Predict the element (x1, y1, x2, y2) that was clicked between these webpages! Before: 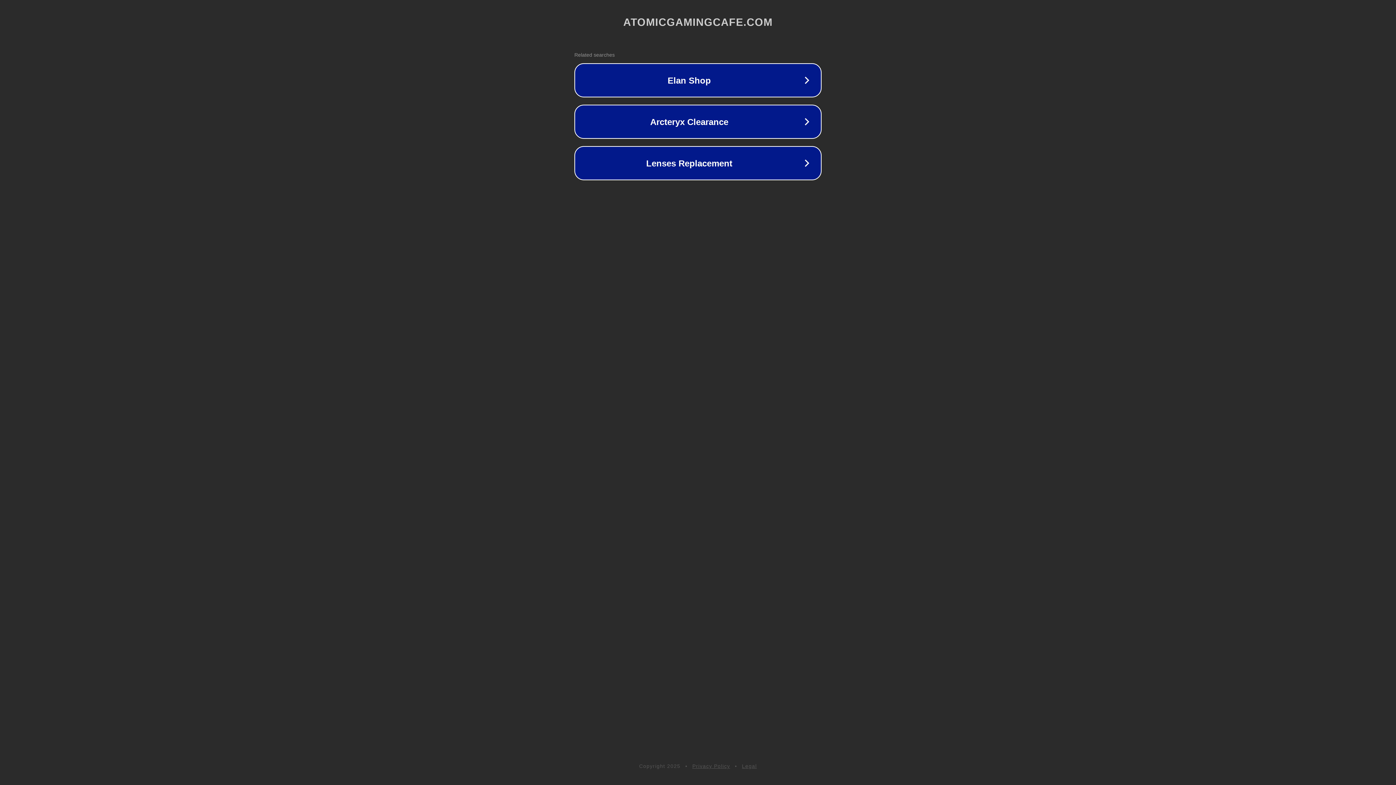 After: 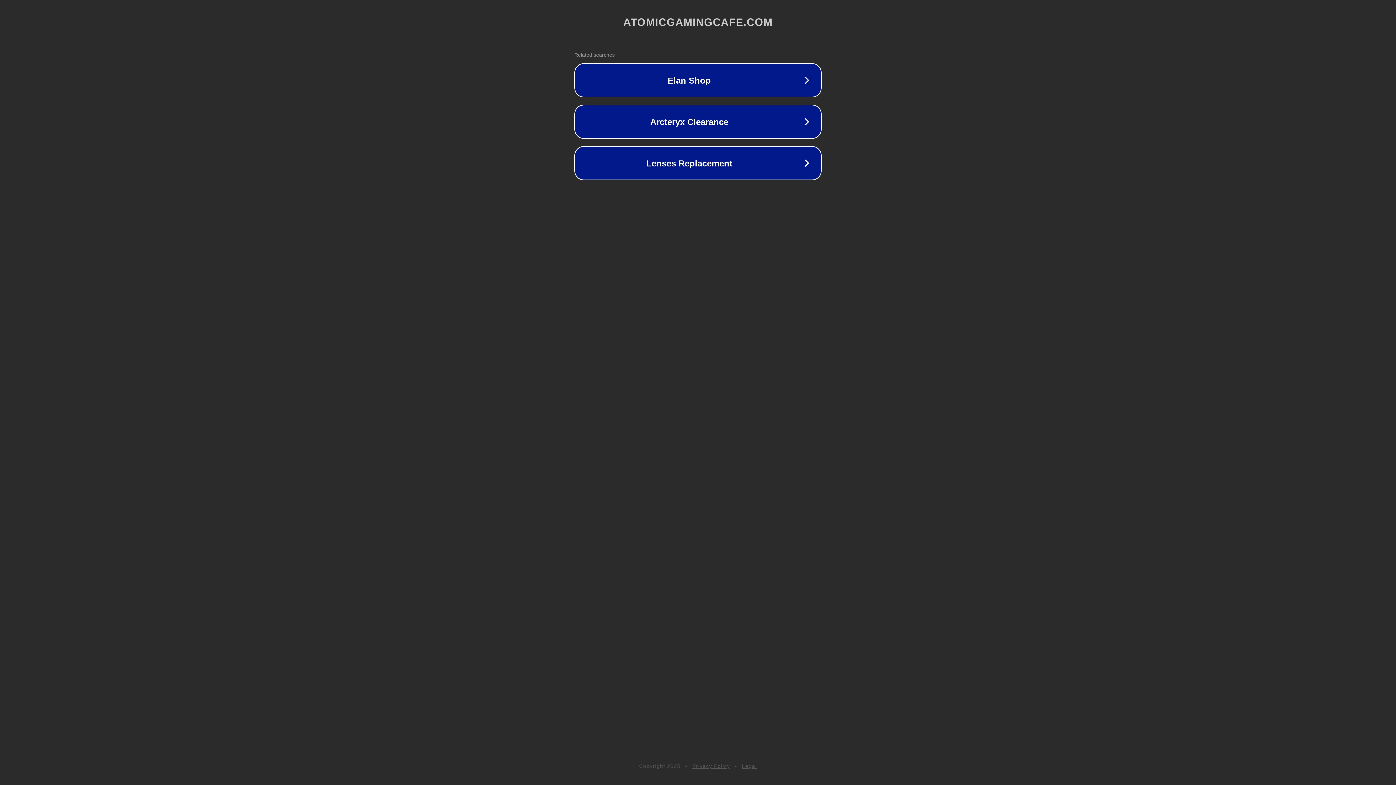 Action: label: Privacy Policy bbox: (692, 763, 730, 769)